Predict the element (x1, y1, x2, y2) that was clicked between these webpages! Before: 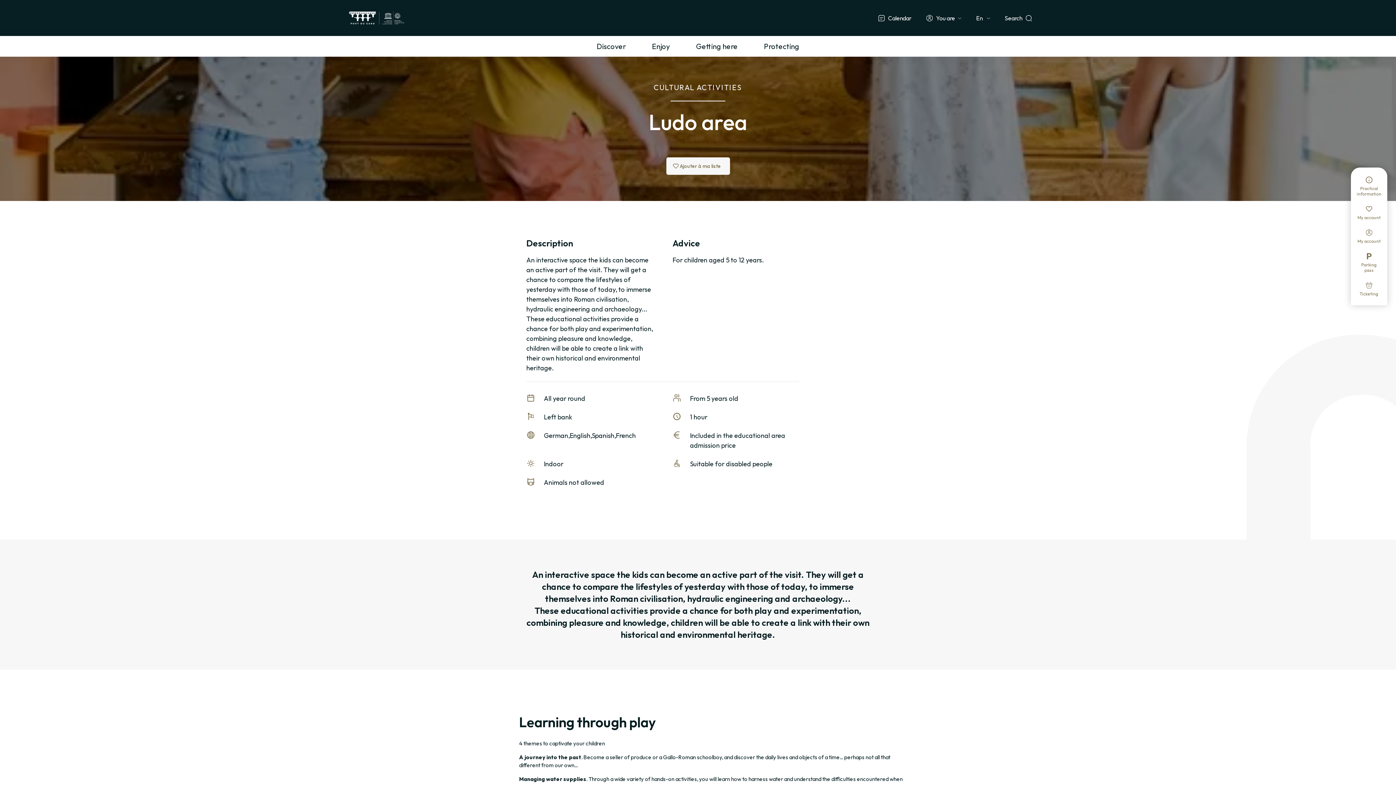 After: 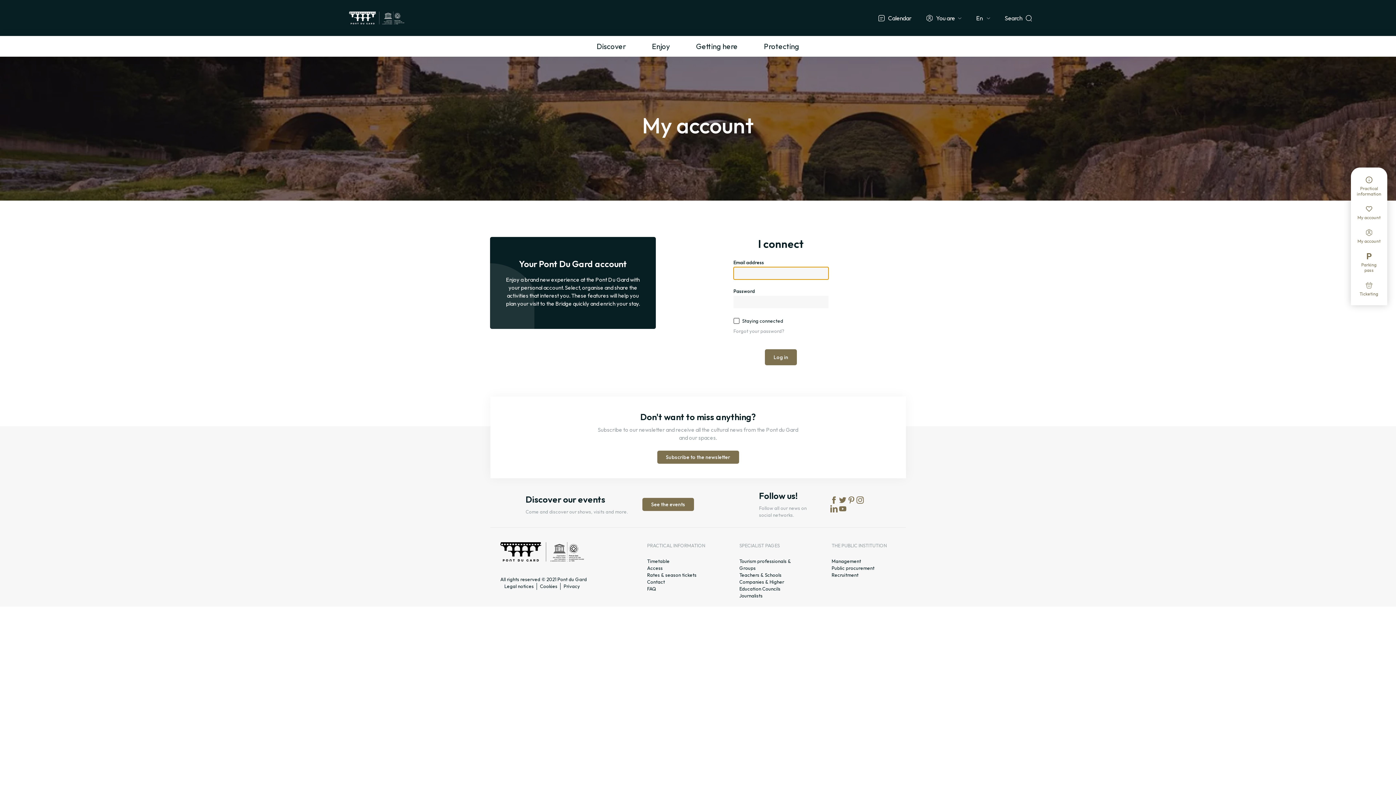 Action: bbox: (666, 157, 730, 174) label: Ajouter à ma liste